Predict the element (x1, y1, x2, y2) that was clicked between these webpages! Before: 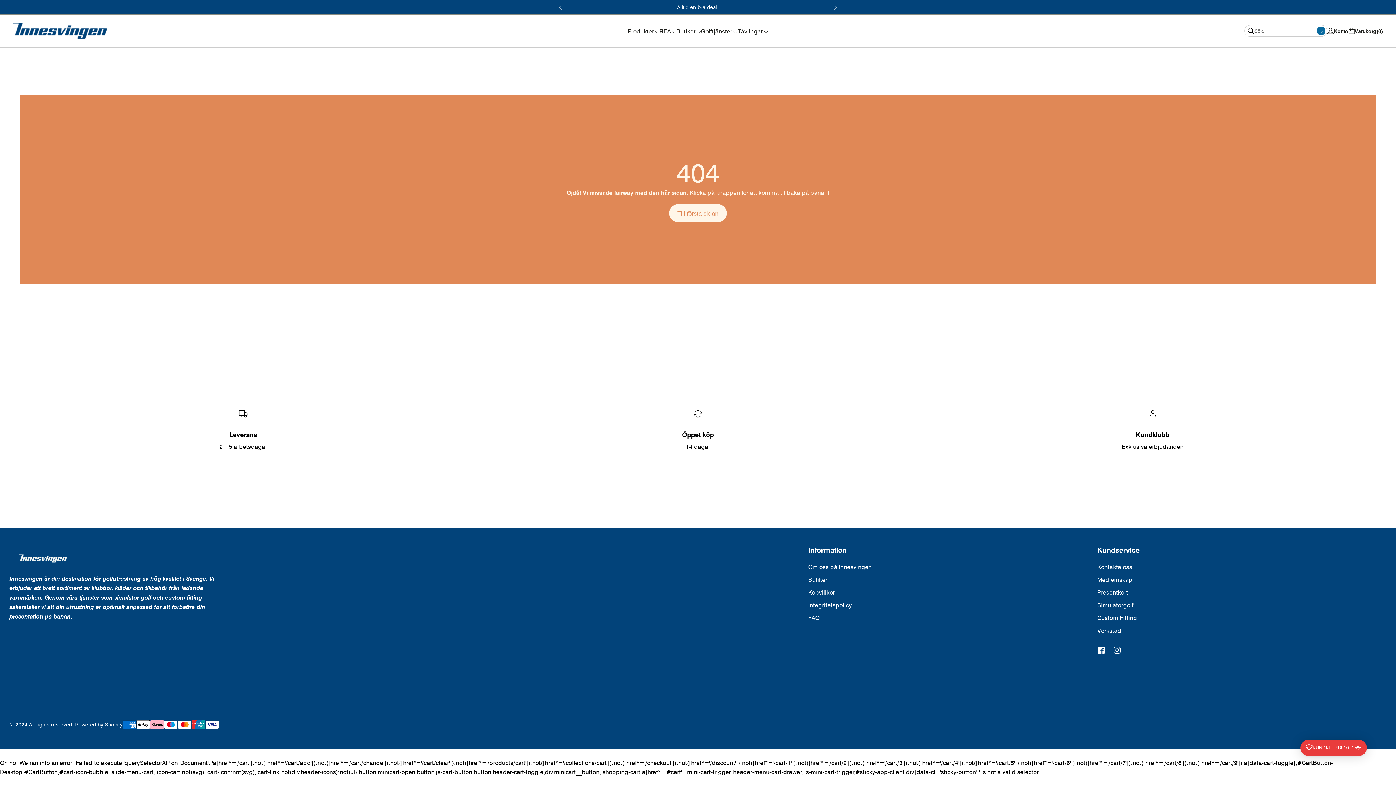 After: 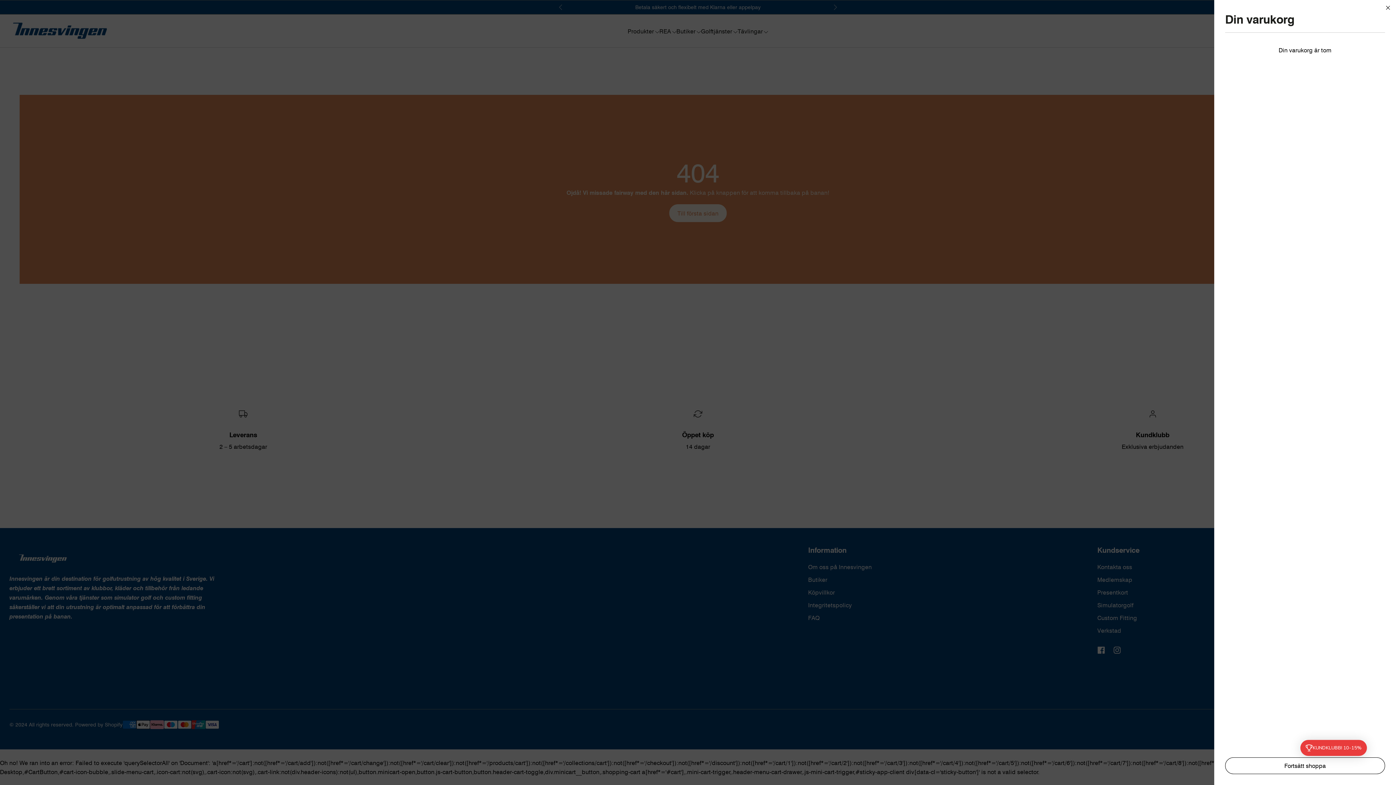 Action: label: Varukorg
0 bbox: (1348, 22, 1383, 38)